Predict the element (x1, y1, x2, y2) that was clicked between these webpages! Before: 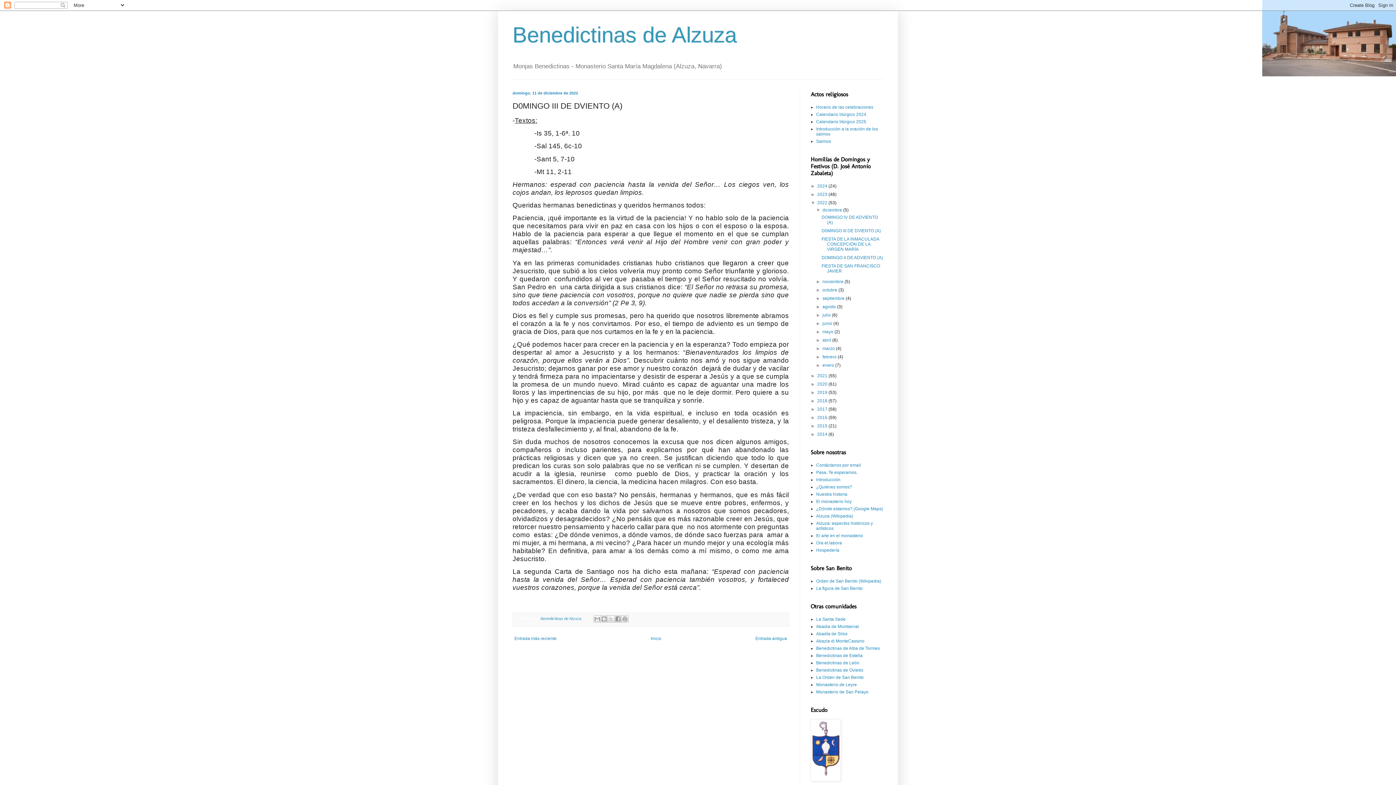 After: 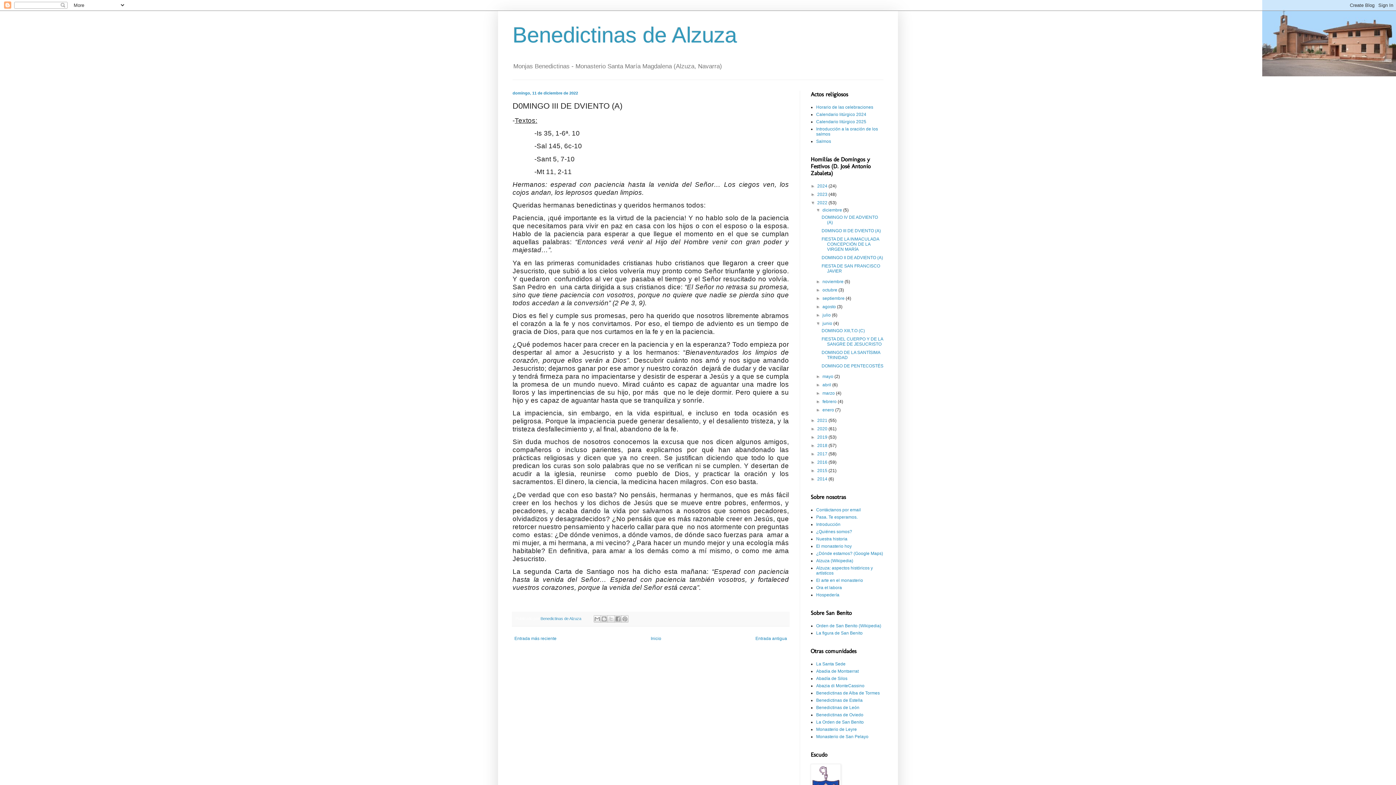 Action: label: ►   bbox: (816, 321, 822, 326)